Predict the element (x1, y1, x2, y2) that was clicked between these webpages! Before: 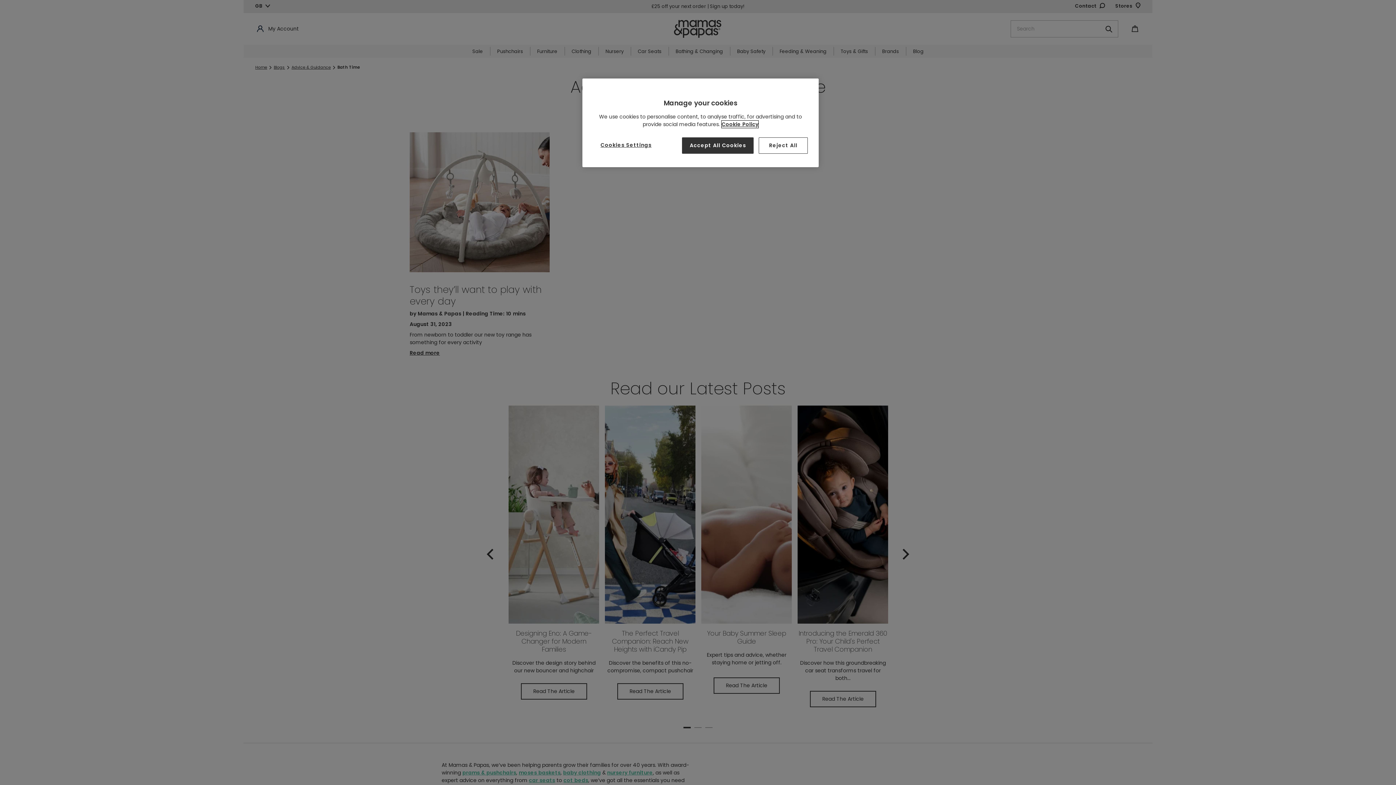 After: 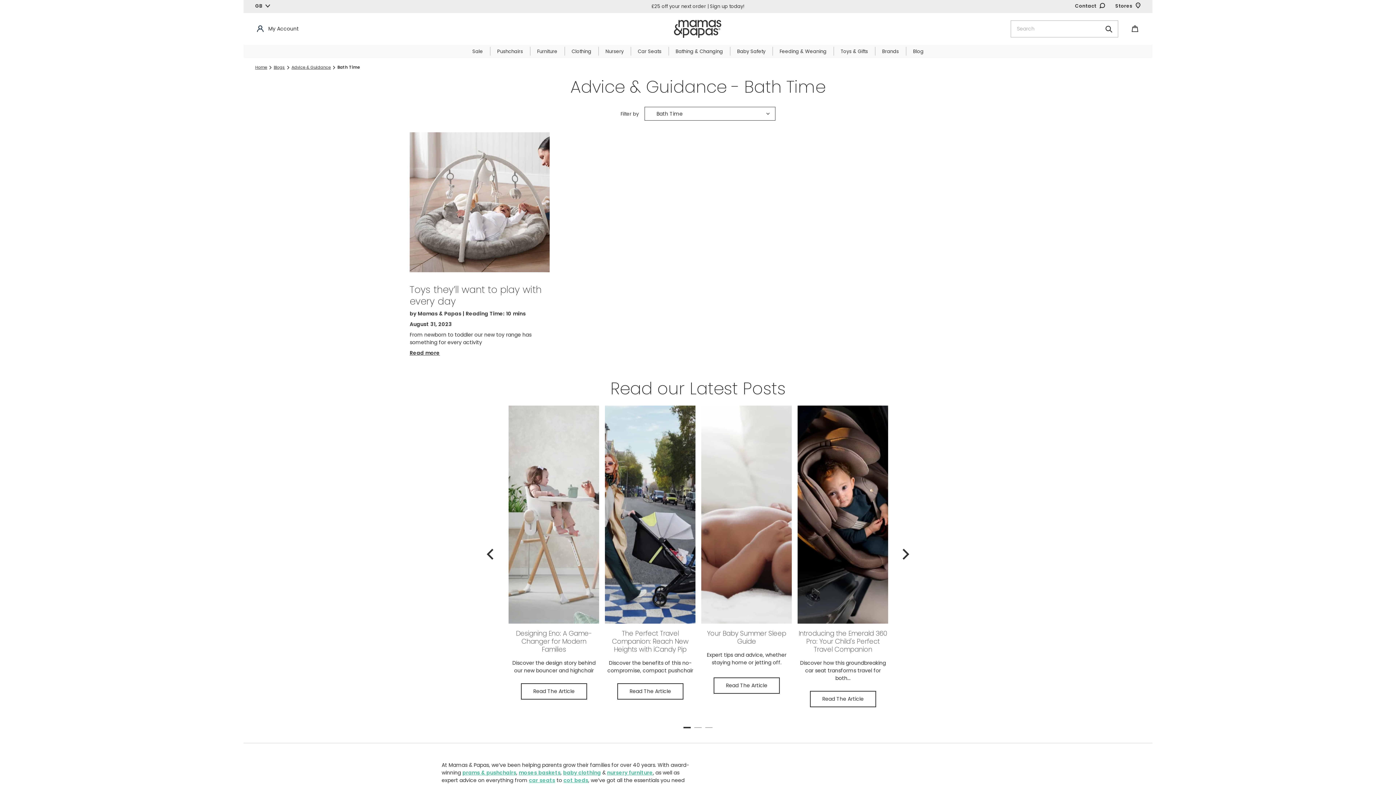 Action: label: Accept All Cookies bbox: (682, 137, 753, 153)